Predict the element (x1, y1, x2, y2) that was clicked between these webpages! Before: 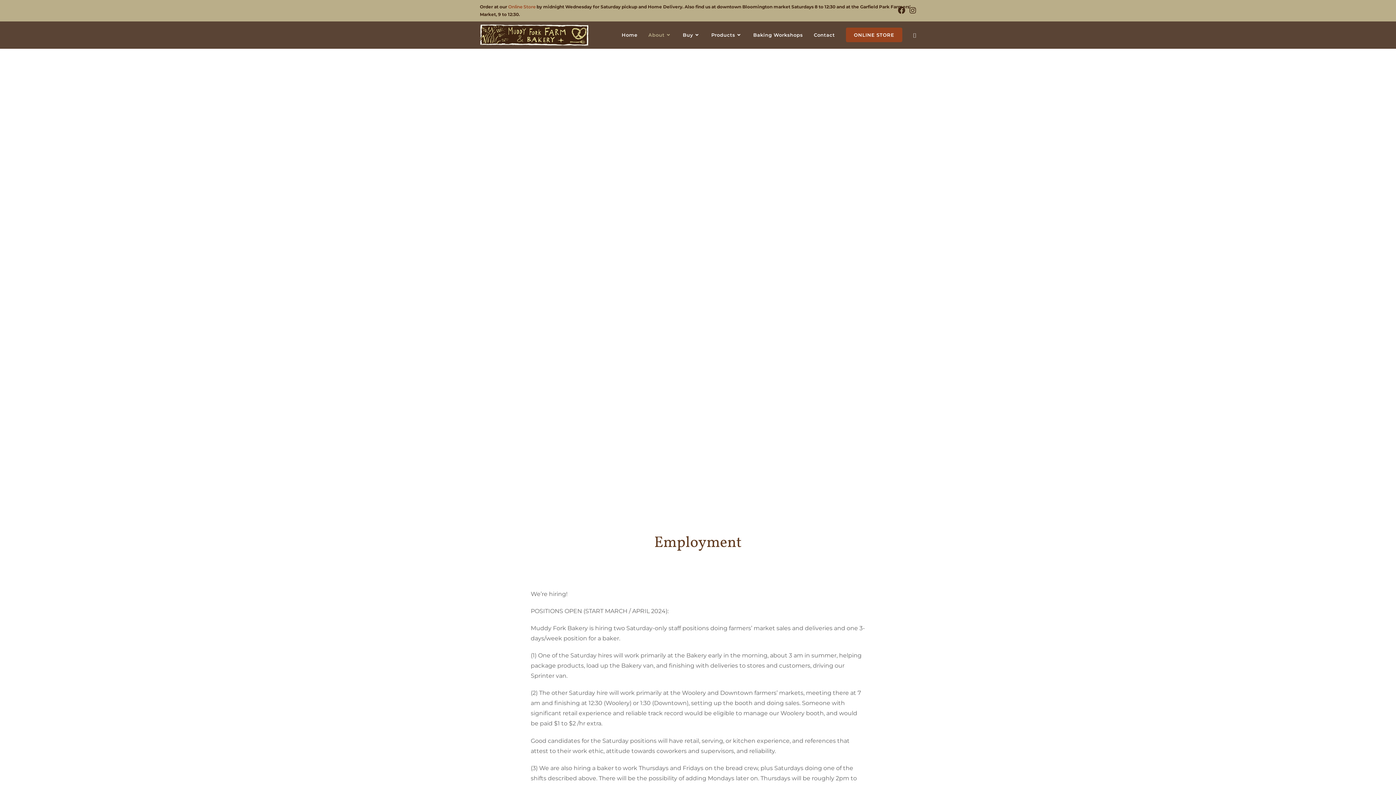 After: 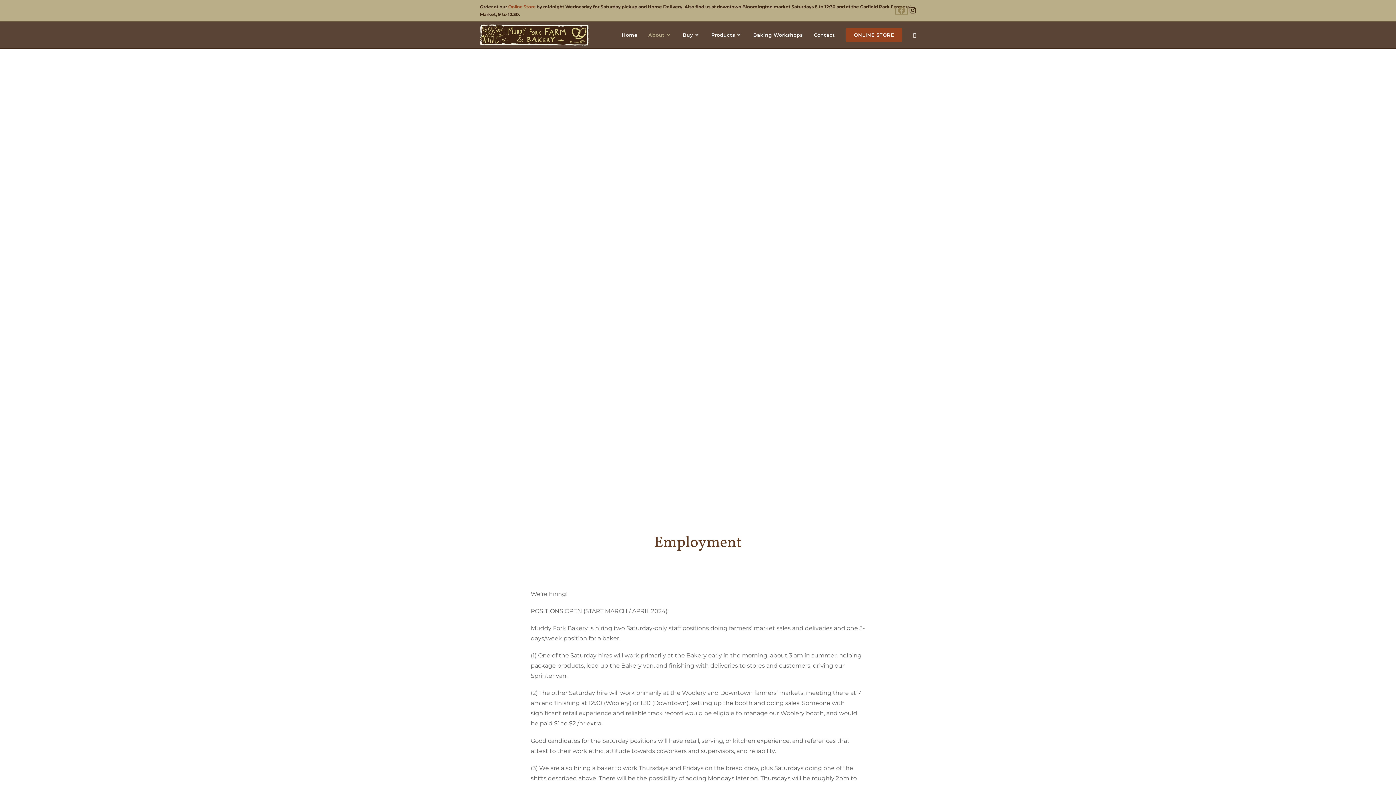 Action: bbox: (896, 6, 907, 14) label: Facebook (opens in a new tab)